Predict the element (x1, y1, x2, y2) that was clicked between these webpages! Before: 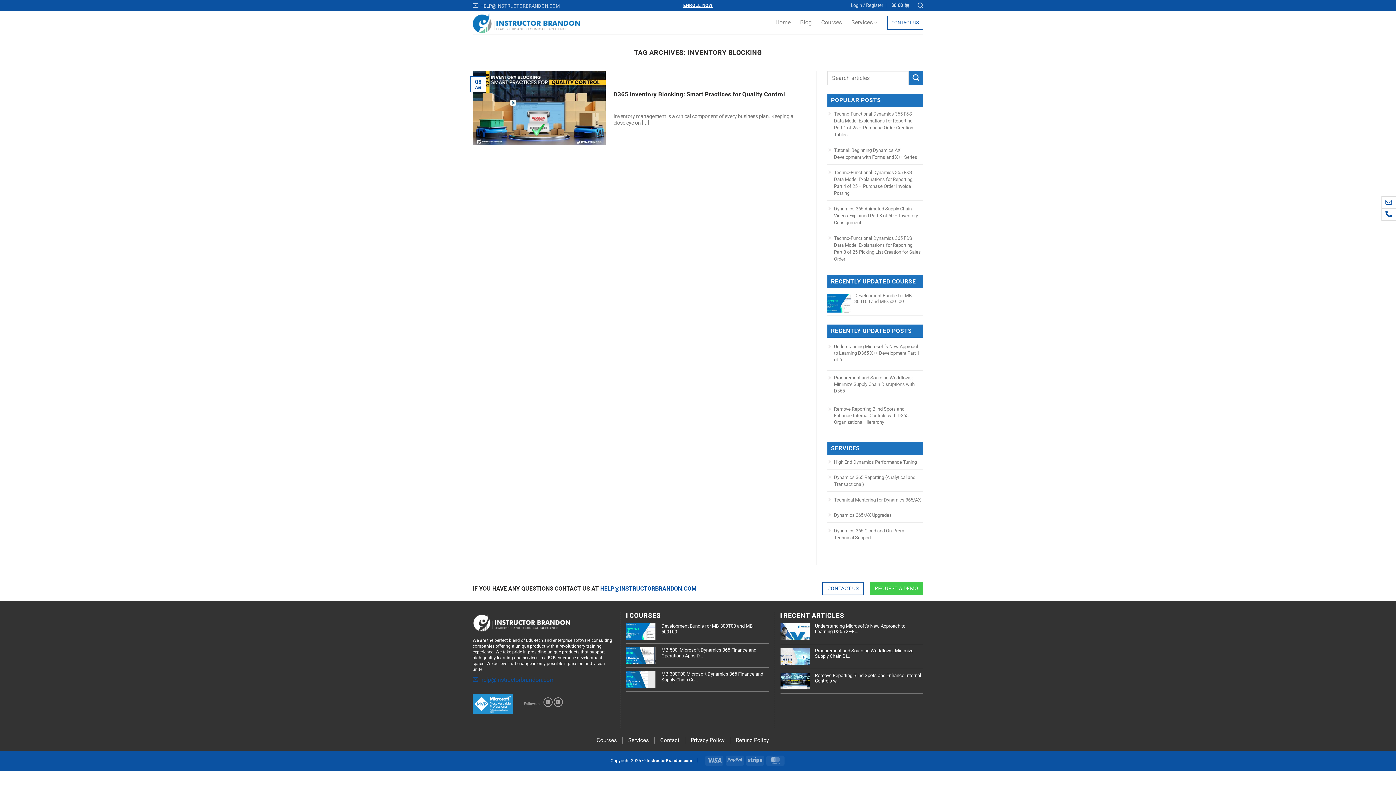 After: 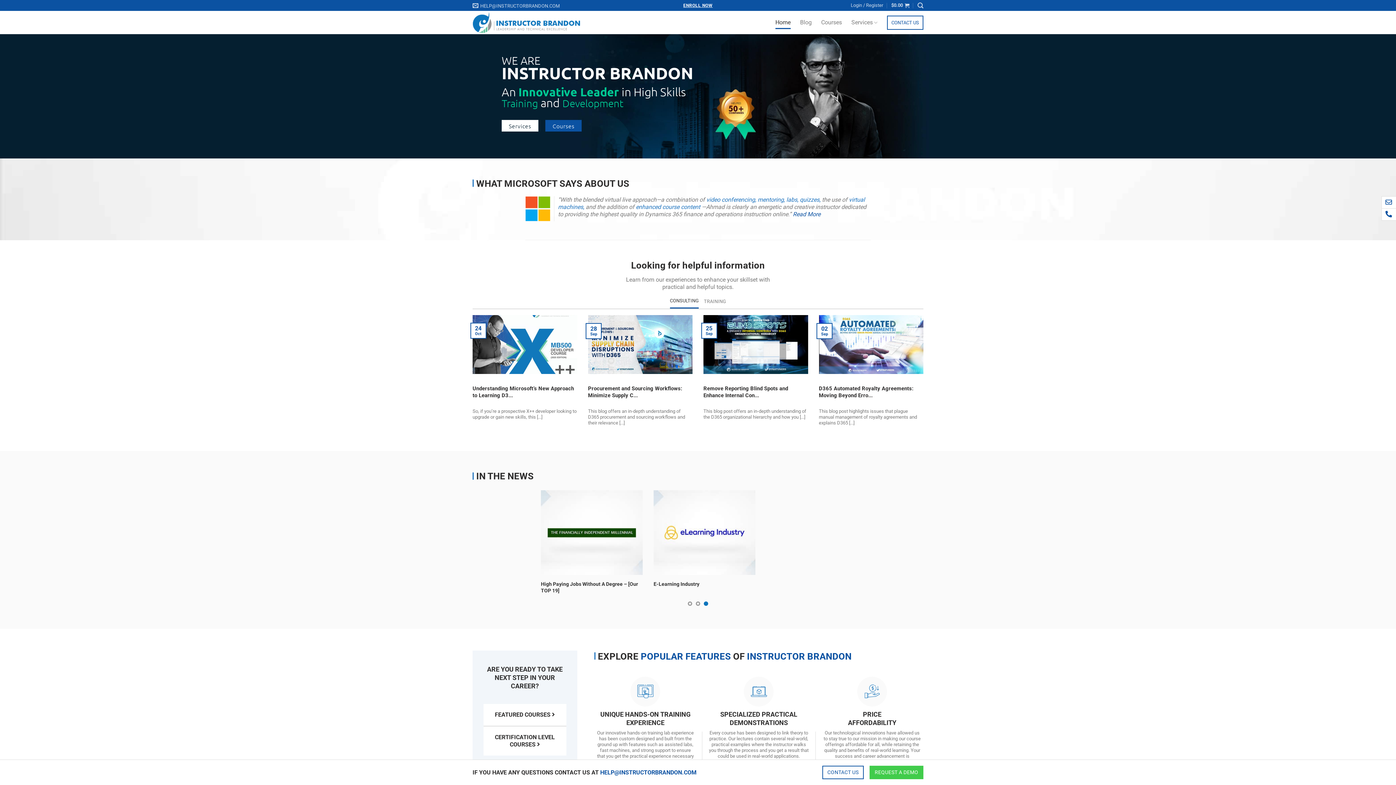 Action: bbox: (472, 11, 580, 33)